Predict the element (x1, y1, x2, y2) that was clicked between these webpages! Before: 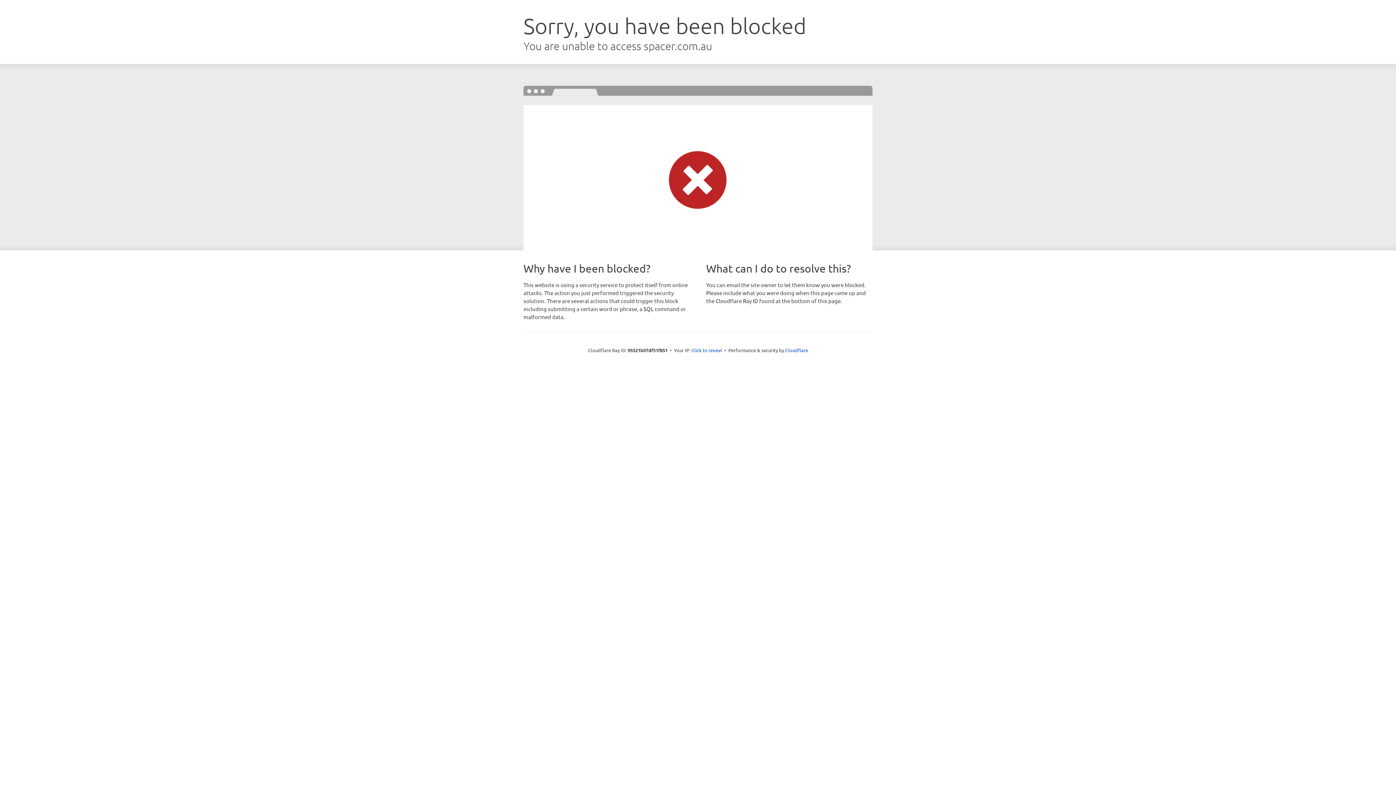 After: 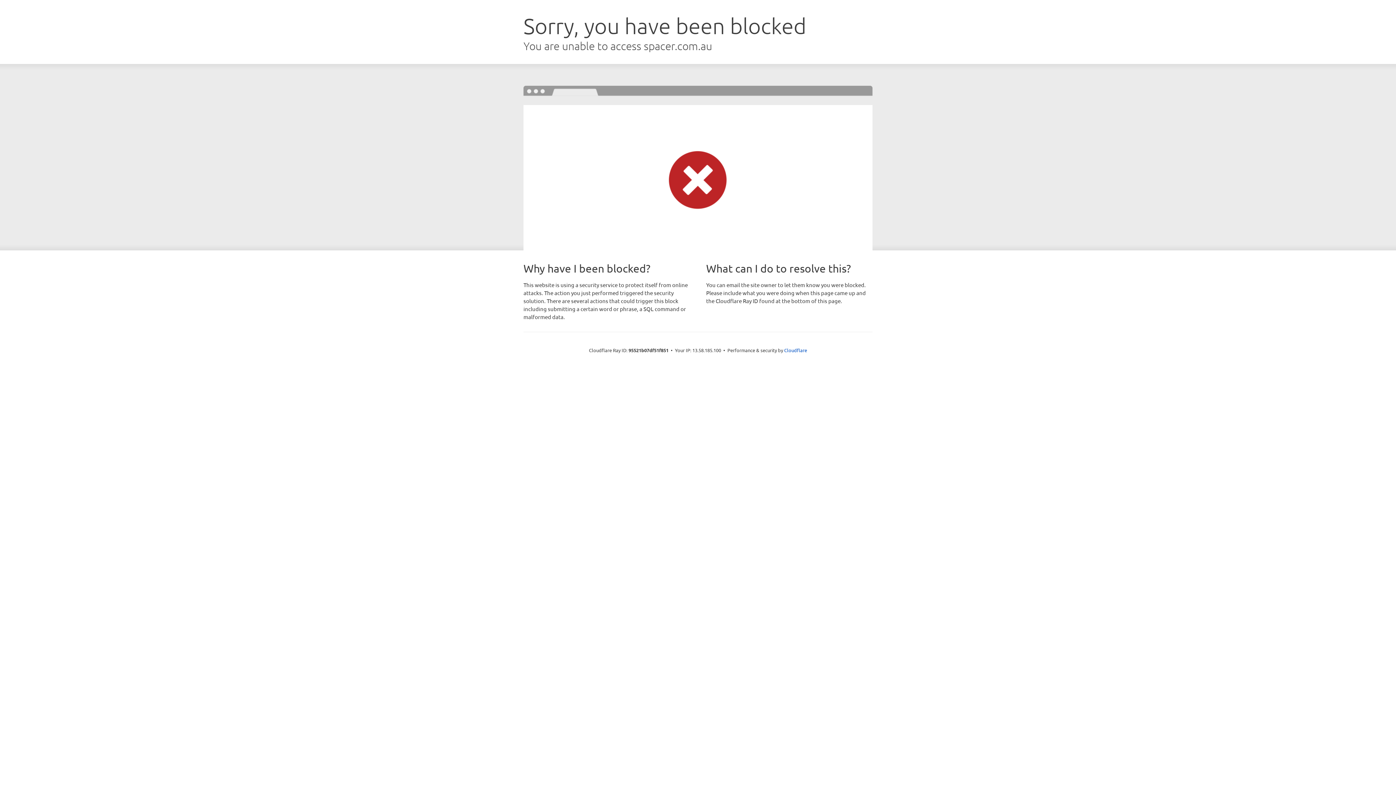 Action: label: Click to reveal bbox: (691, 346, 722, 353)